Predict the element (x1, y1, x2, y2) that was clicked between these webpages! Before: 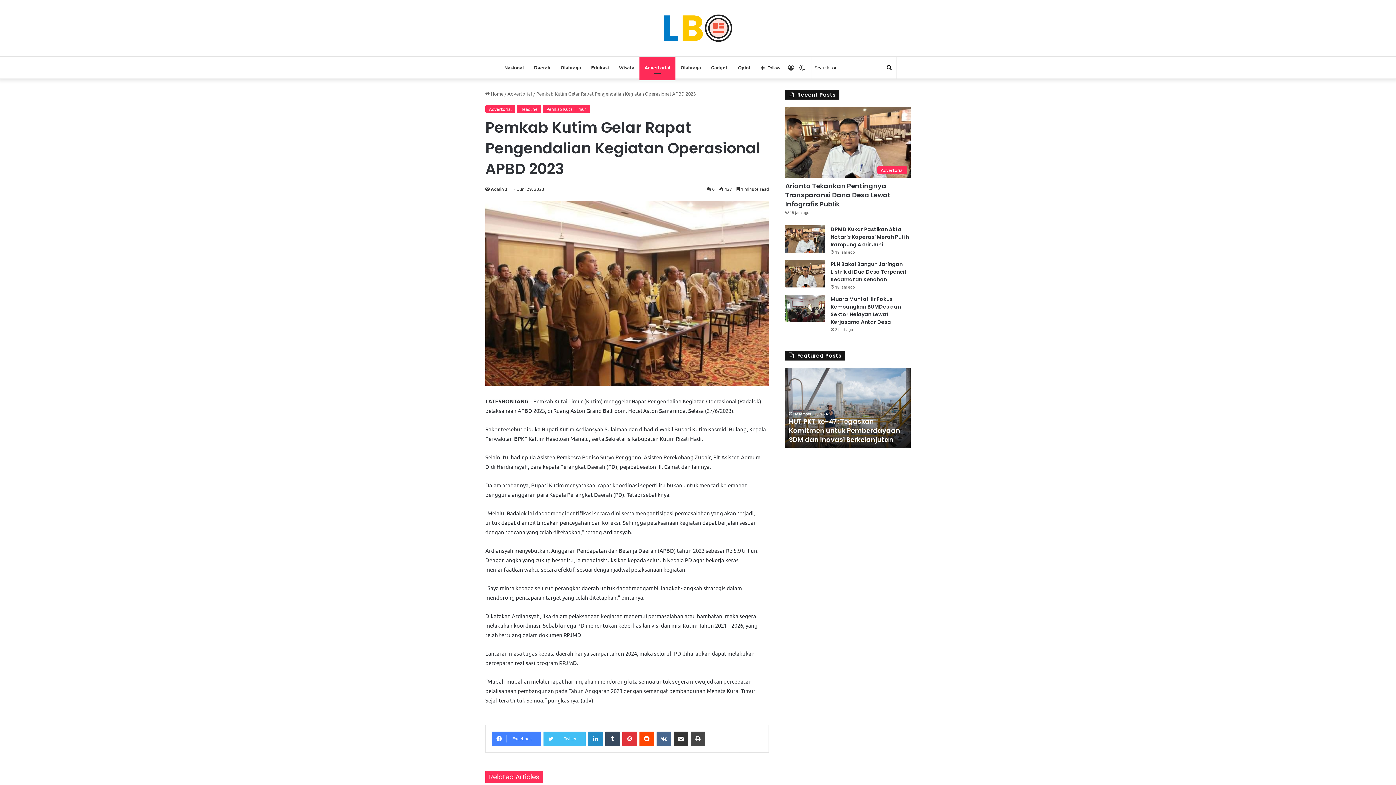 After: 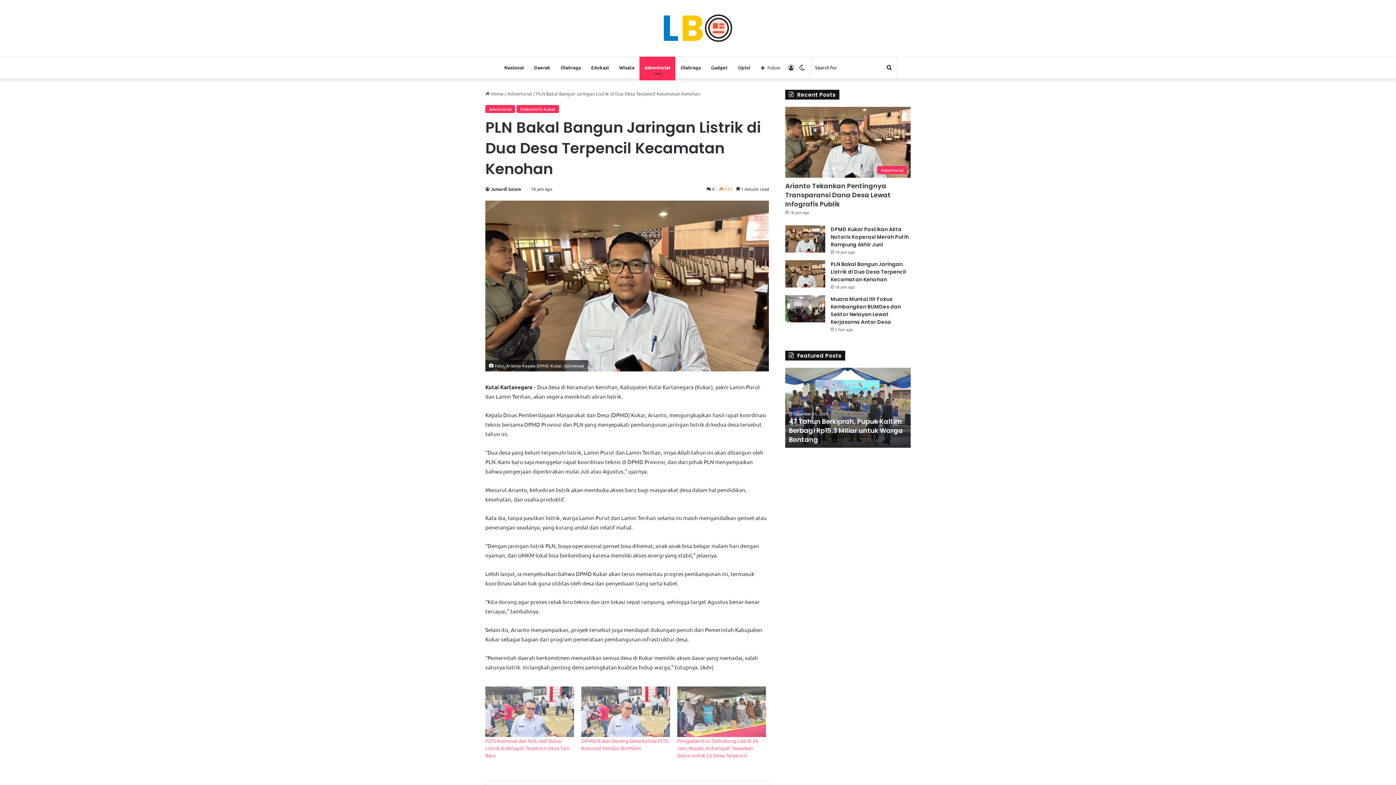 Action: bbox: (785, 260, 825, 287) label: PLN Bakal Bangun Jaringan Listrik di Dua Desa Terpencil Kecamatan Kenohan